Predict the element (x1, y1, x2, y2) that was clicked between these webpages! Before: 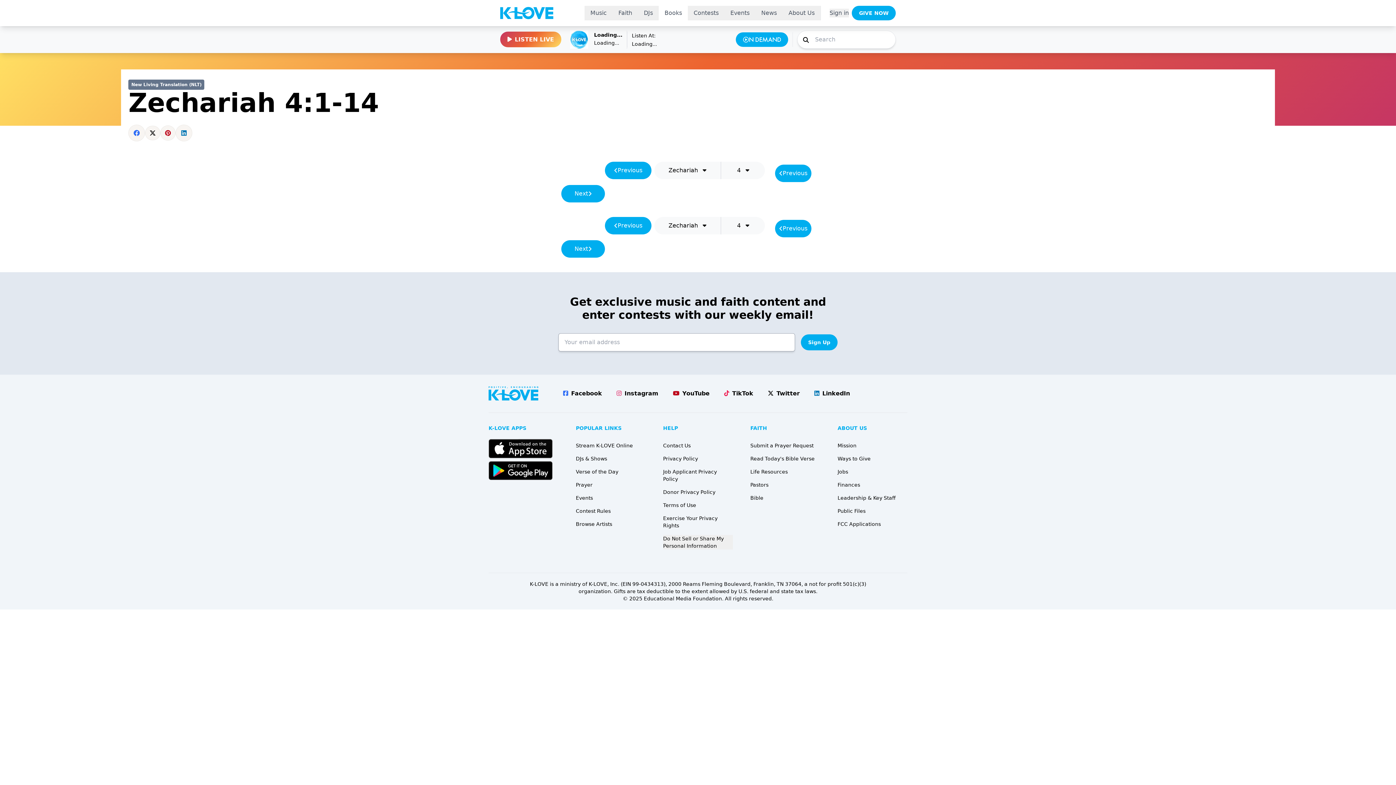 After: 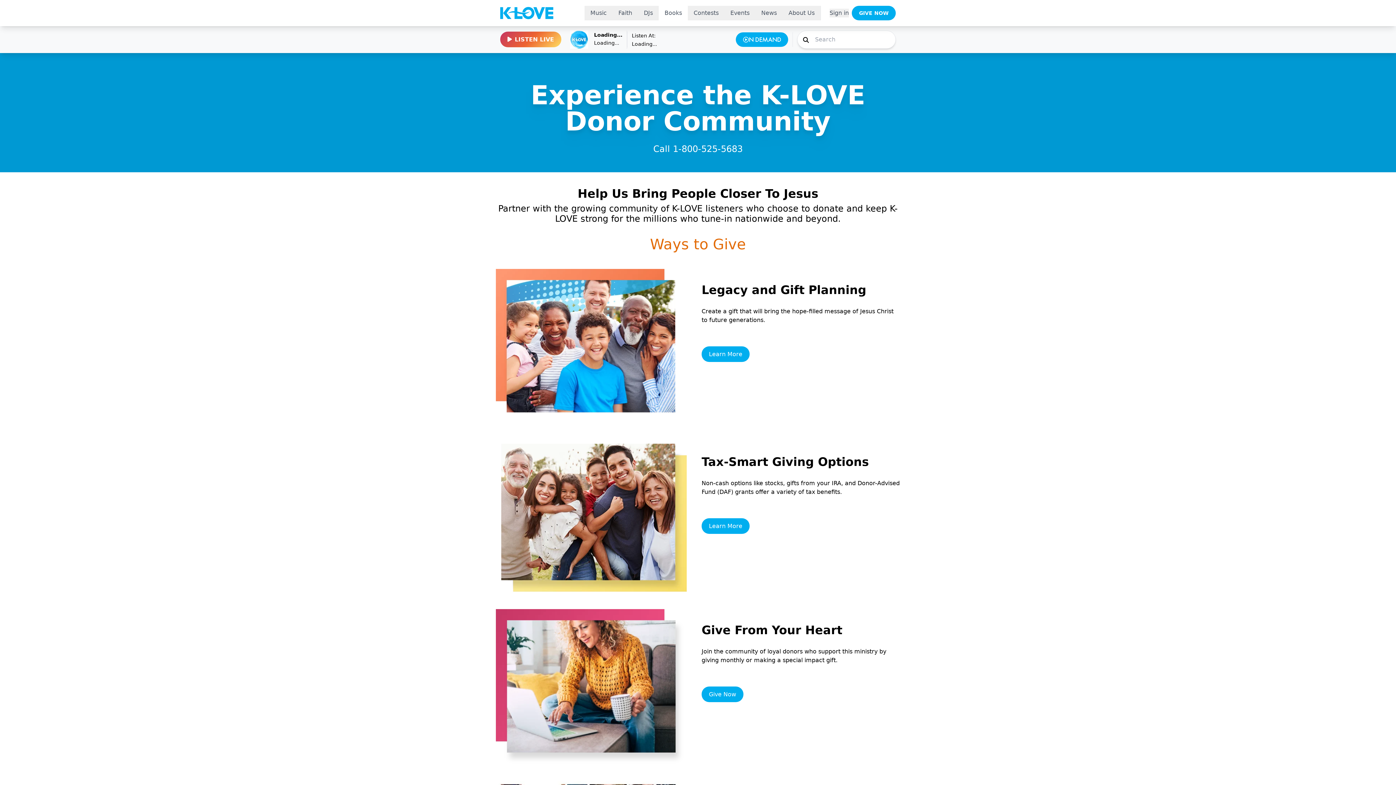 Action: bbox: (837, 456, 870, 461) label: Ways to Give